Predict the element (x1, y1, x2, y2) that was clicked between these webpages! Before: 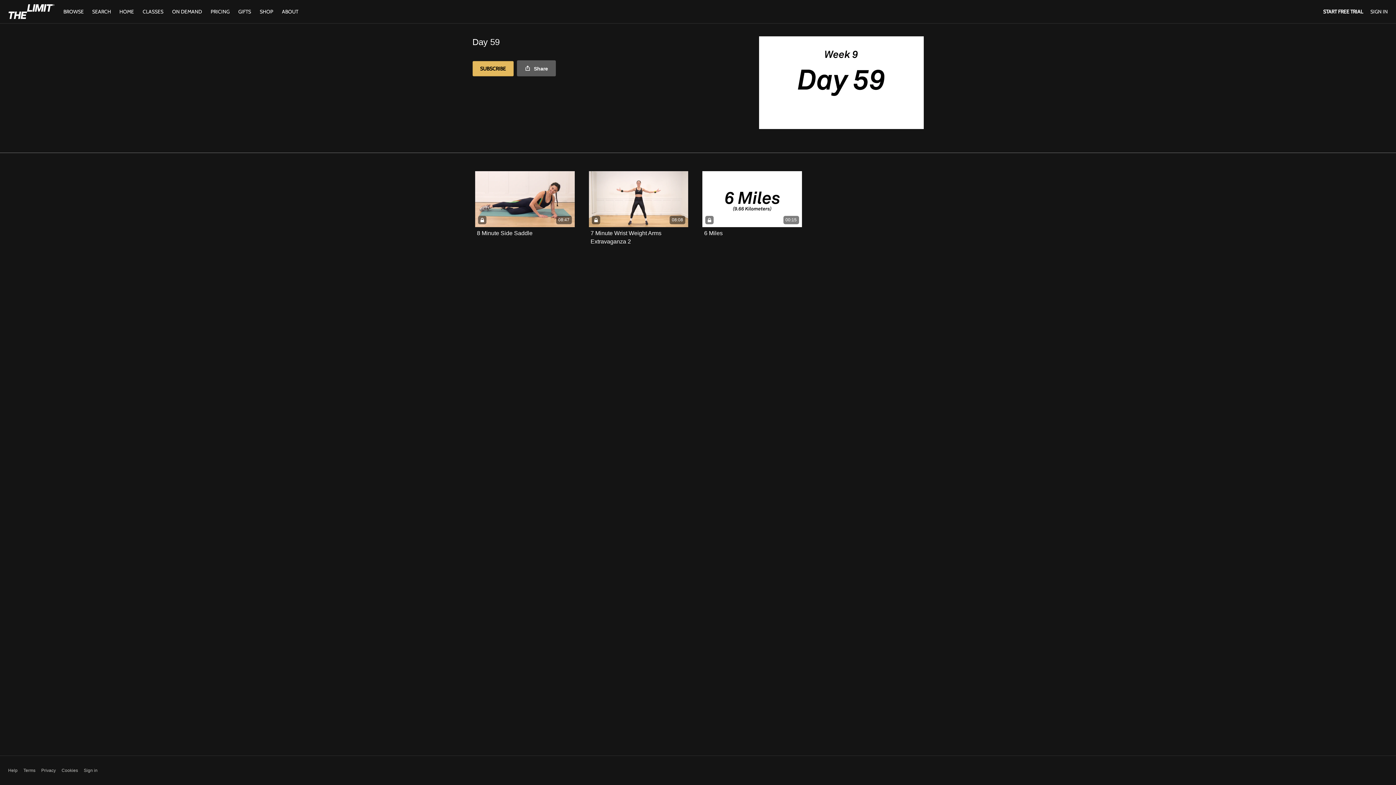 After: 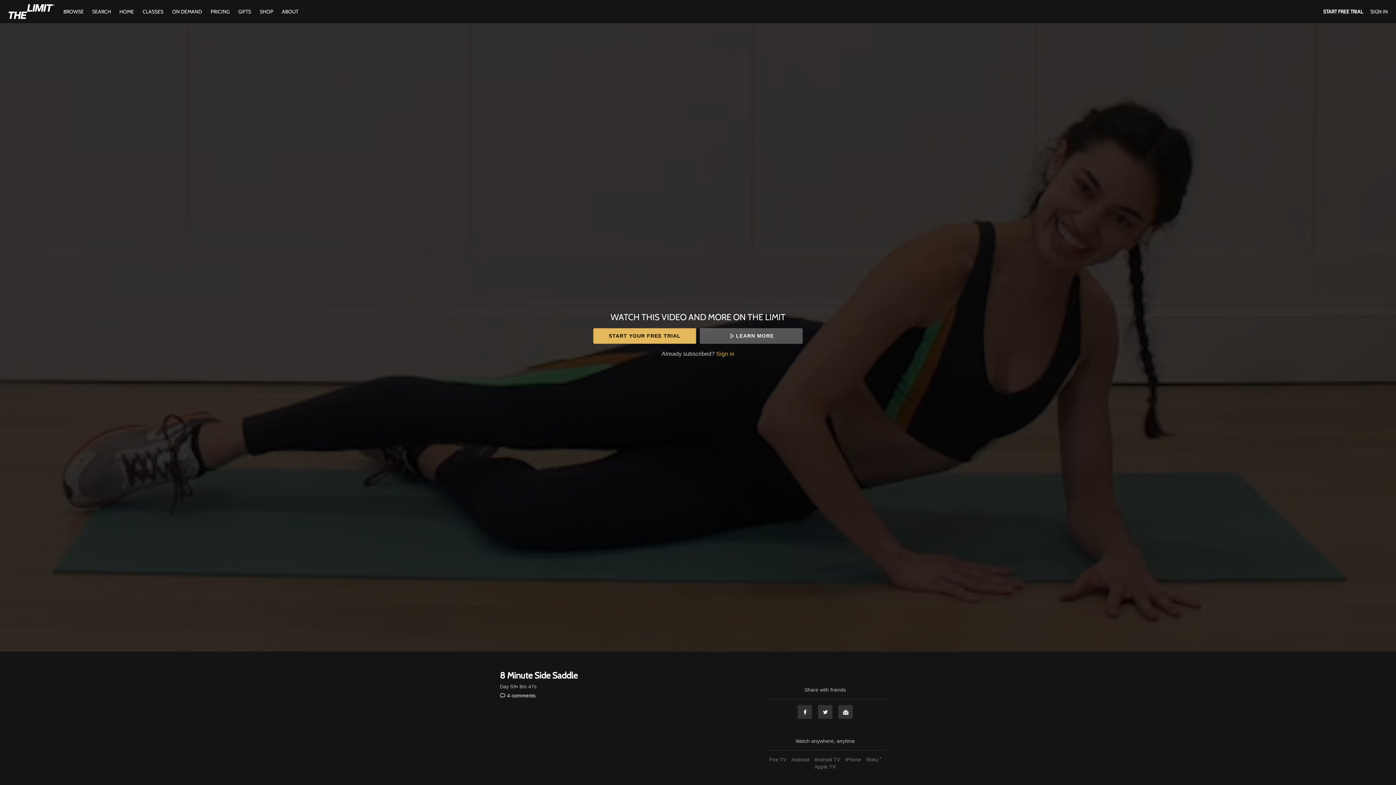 Action: bbox: (475, 171, 574, 227) label: 08:47